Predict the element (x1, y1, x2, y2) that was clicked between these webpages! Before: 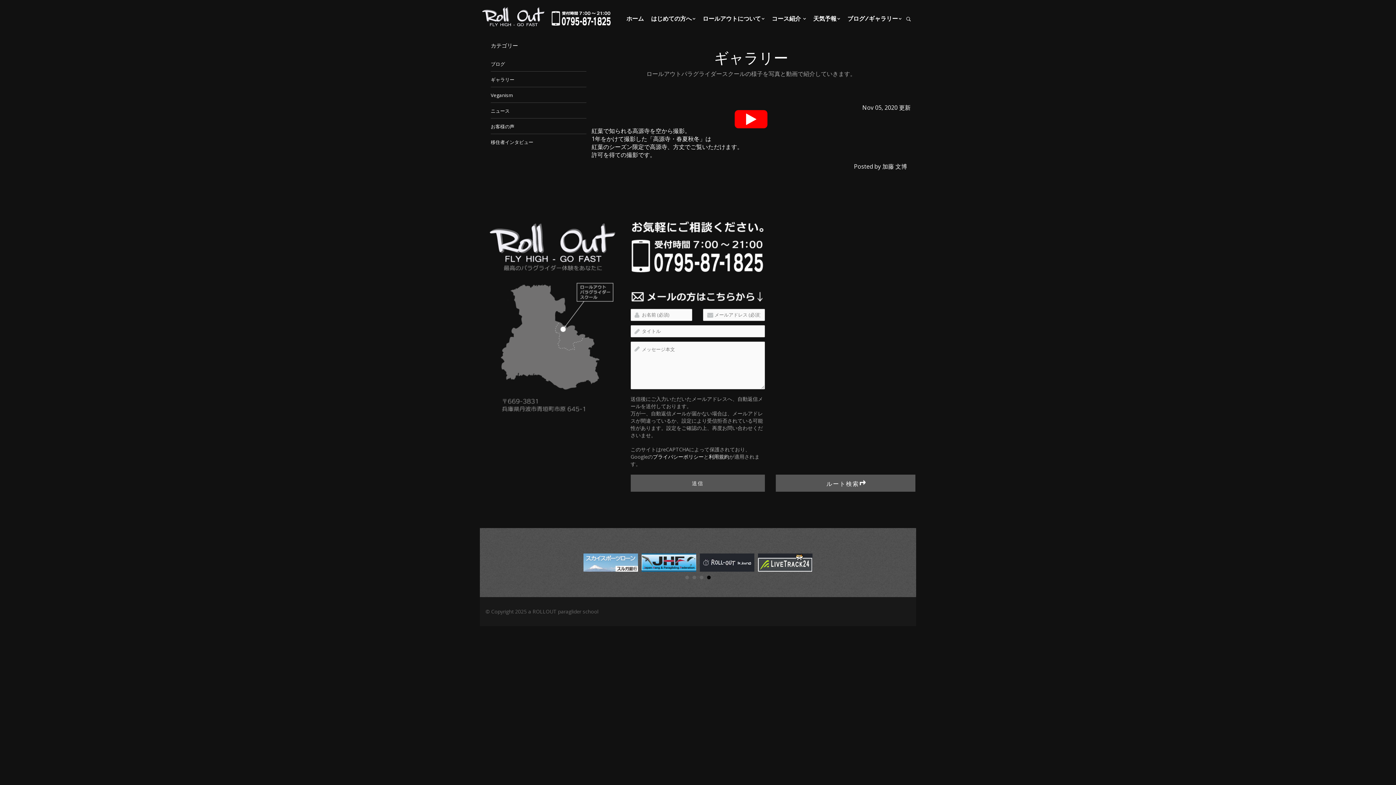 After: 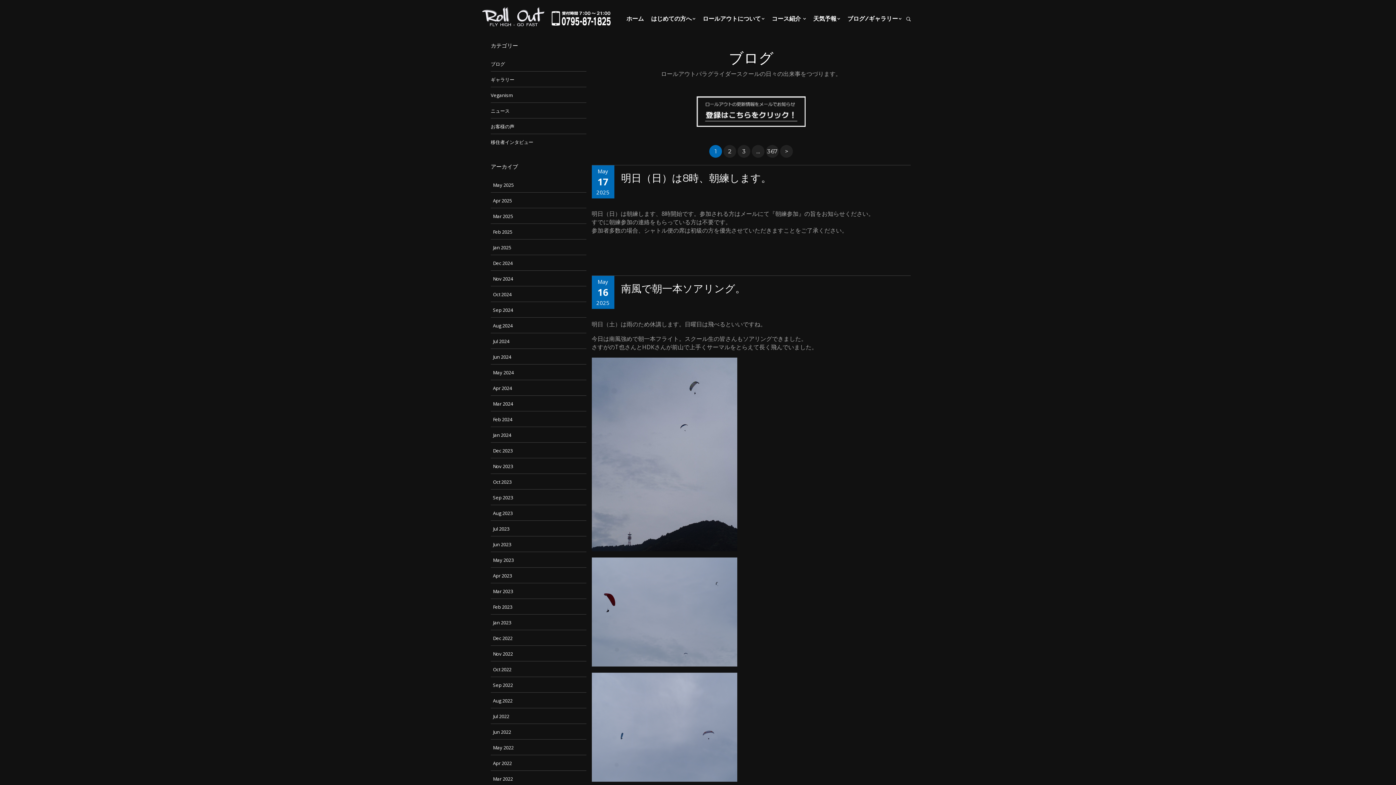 Action: label: ブログ bbox: (490, 60, 505, 67)